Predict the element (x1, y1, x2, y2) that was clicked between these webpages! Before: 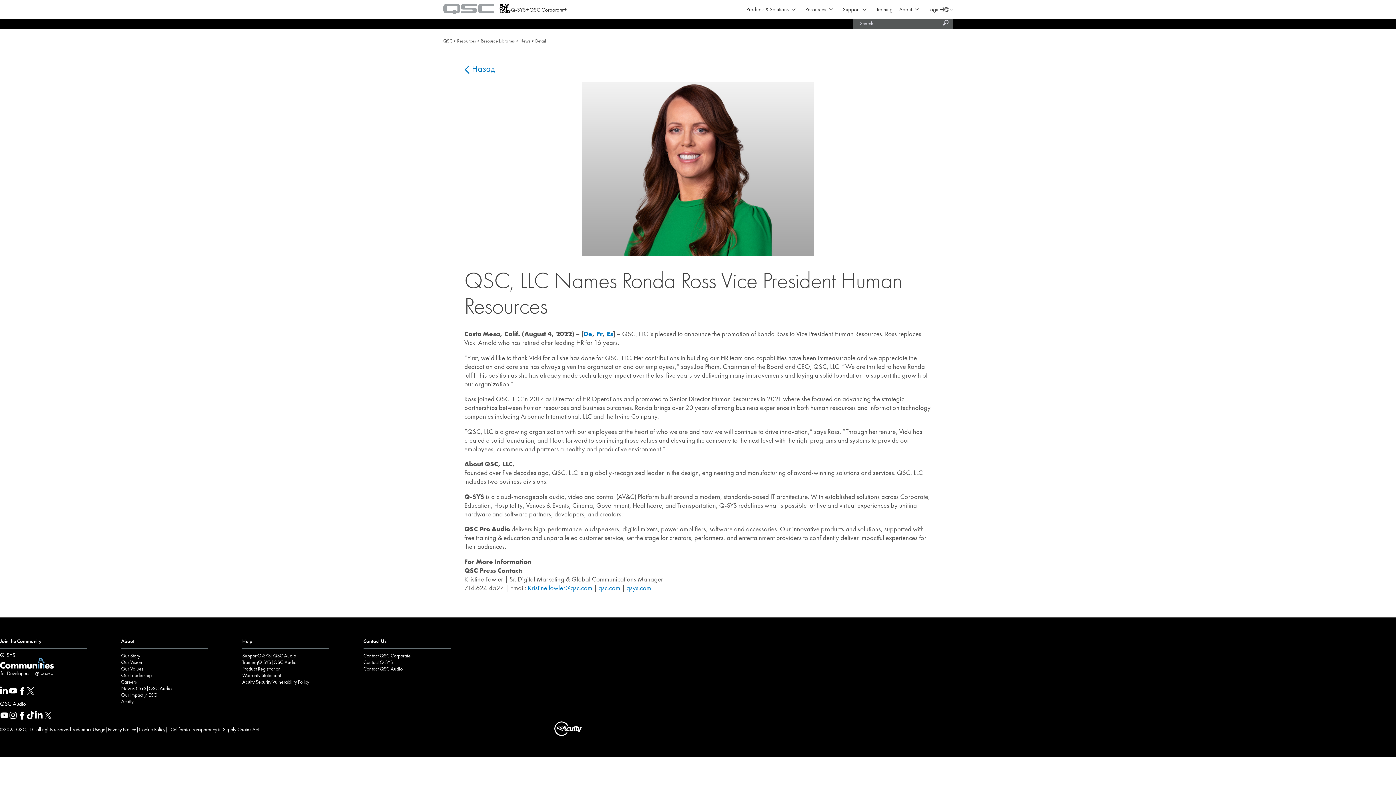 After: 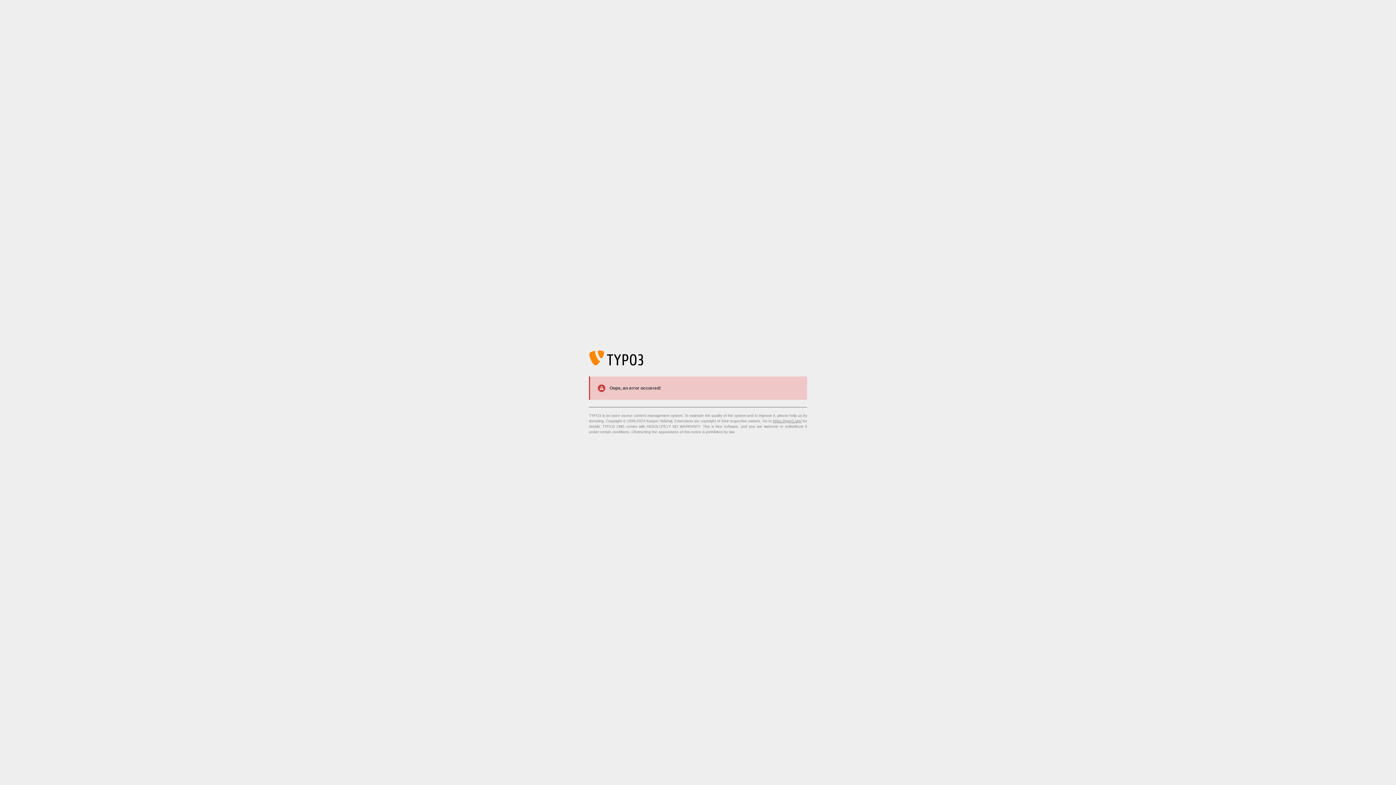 Action: label: Resource Libraries bbox: (480, 37, 515, 43)